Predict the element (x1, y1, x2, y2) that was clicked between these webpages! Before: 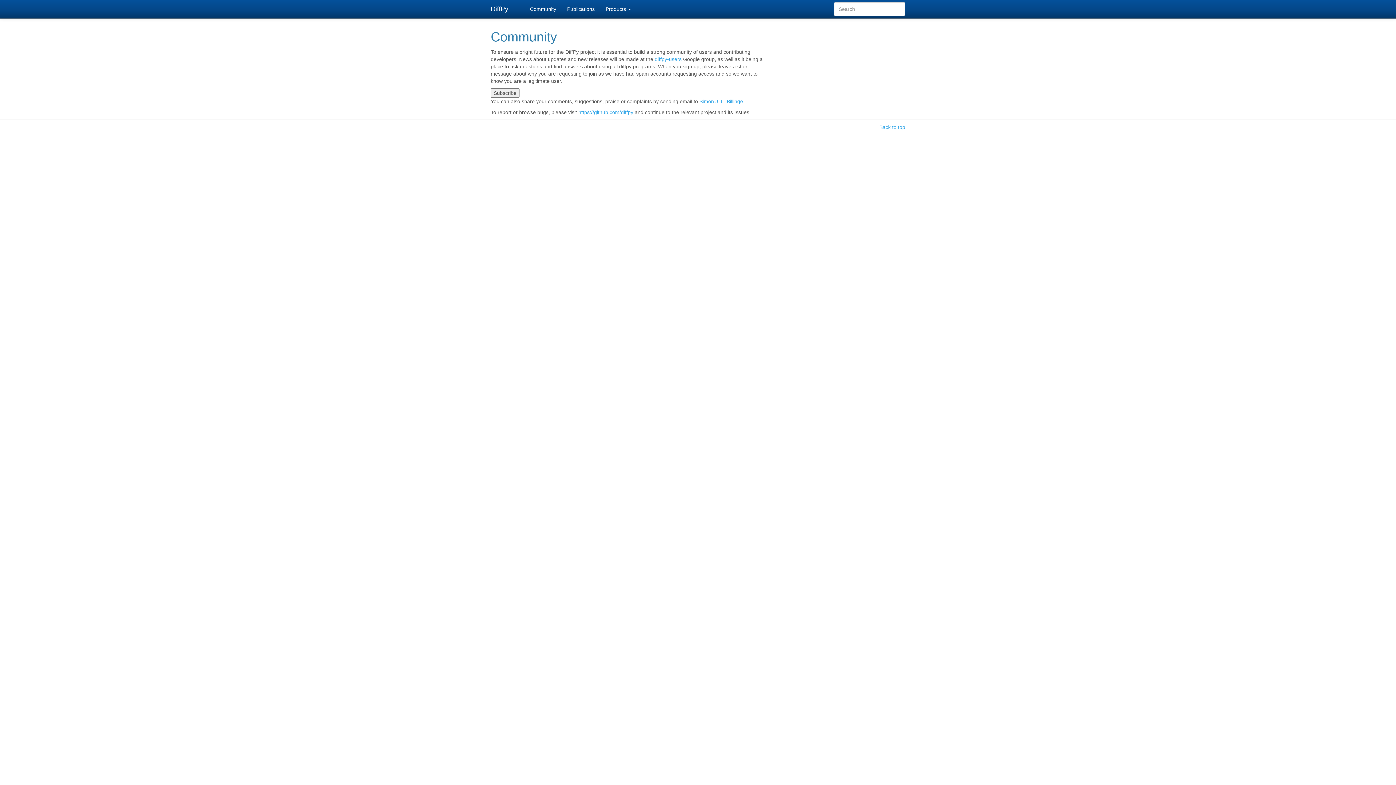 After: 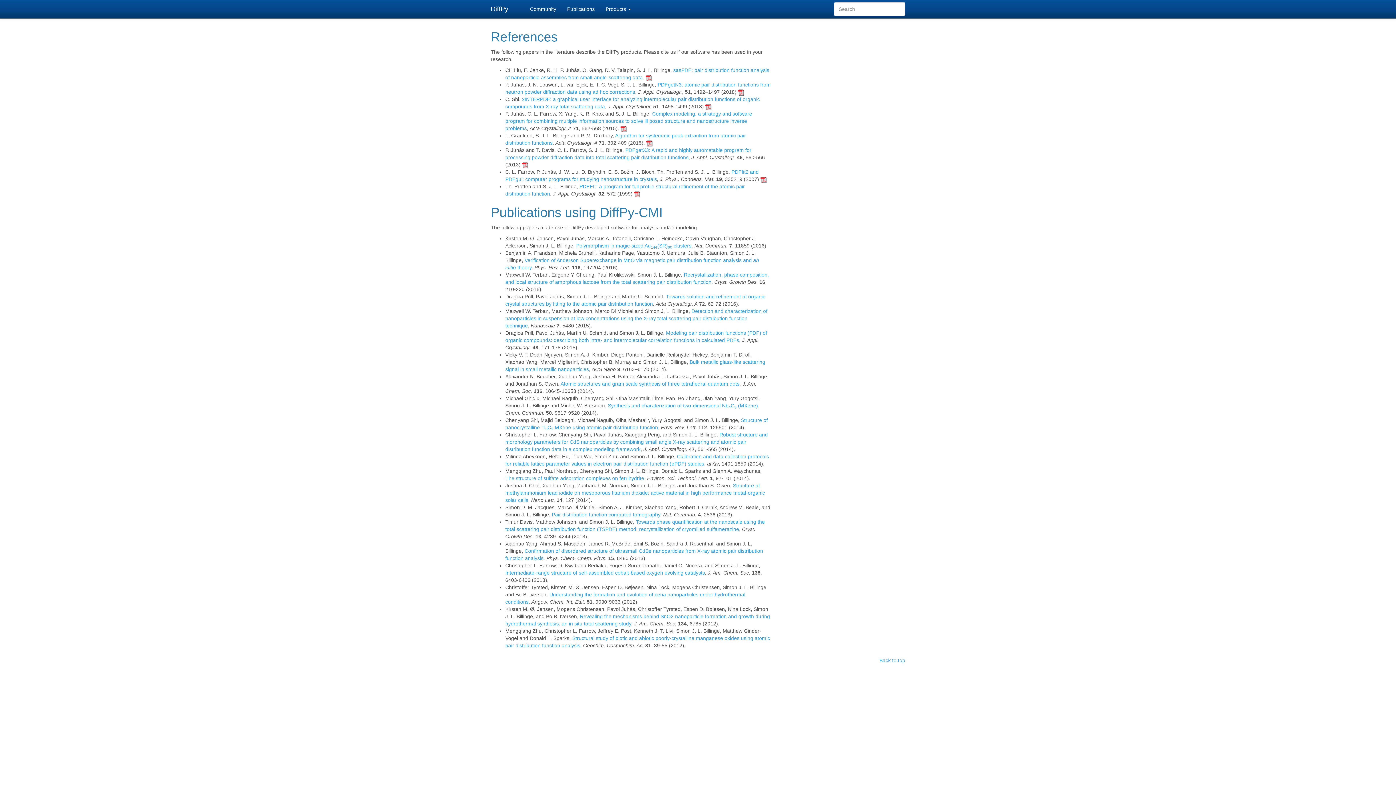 Action: label: Publications bbox: (561, 0, 600, 18)